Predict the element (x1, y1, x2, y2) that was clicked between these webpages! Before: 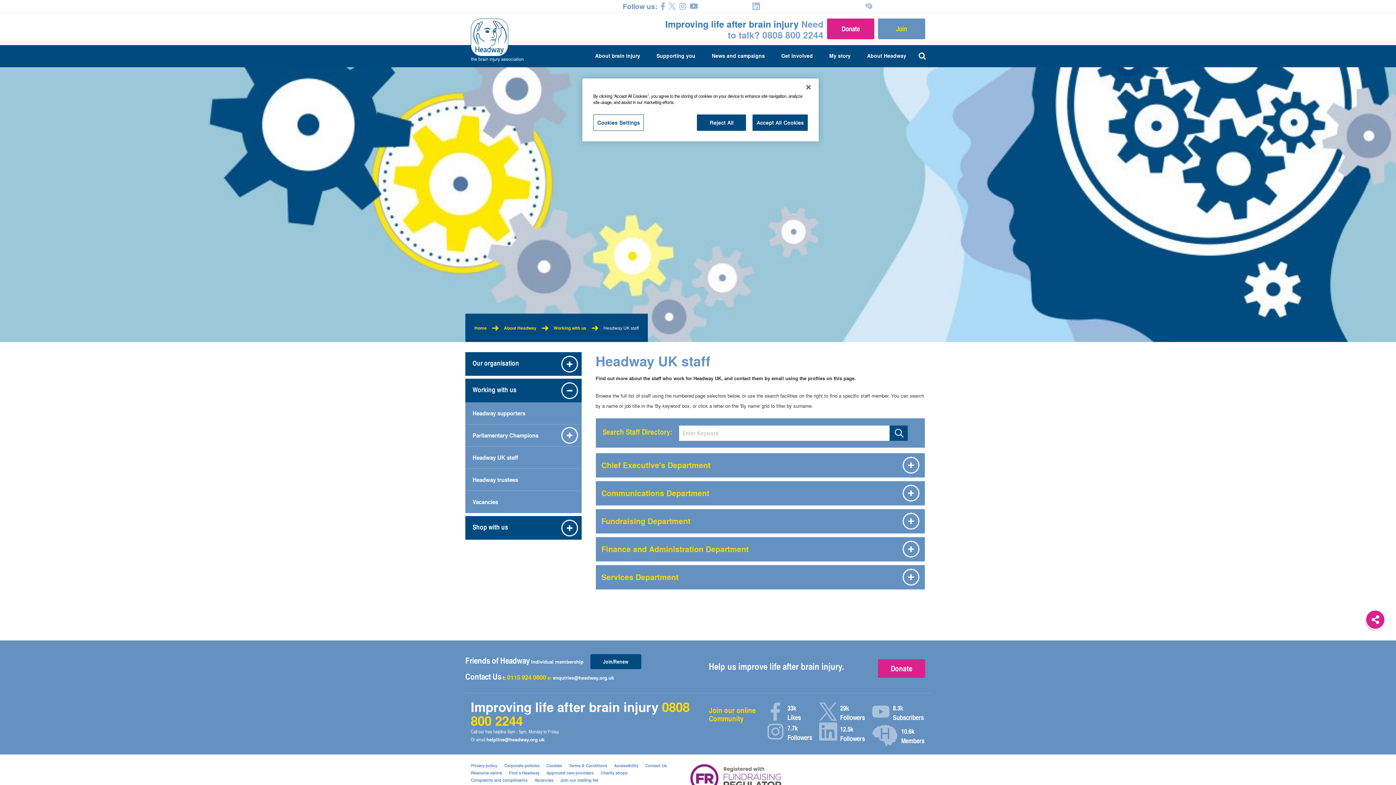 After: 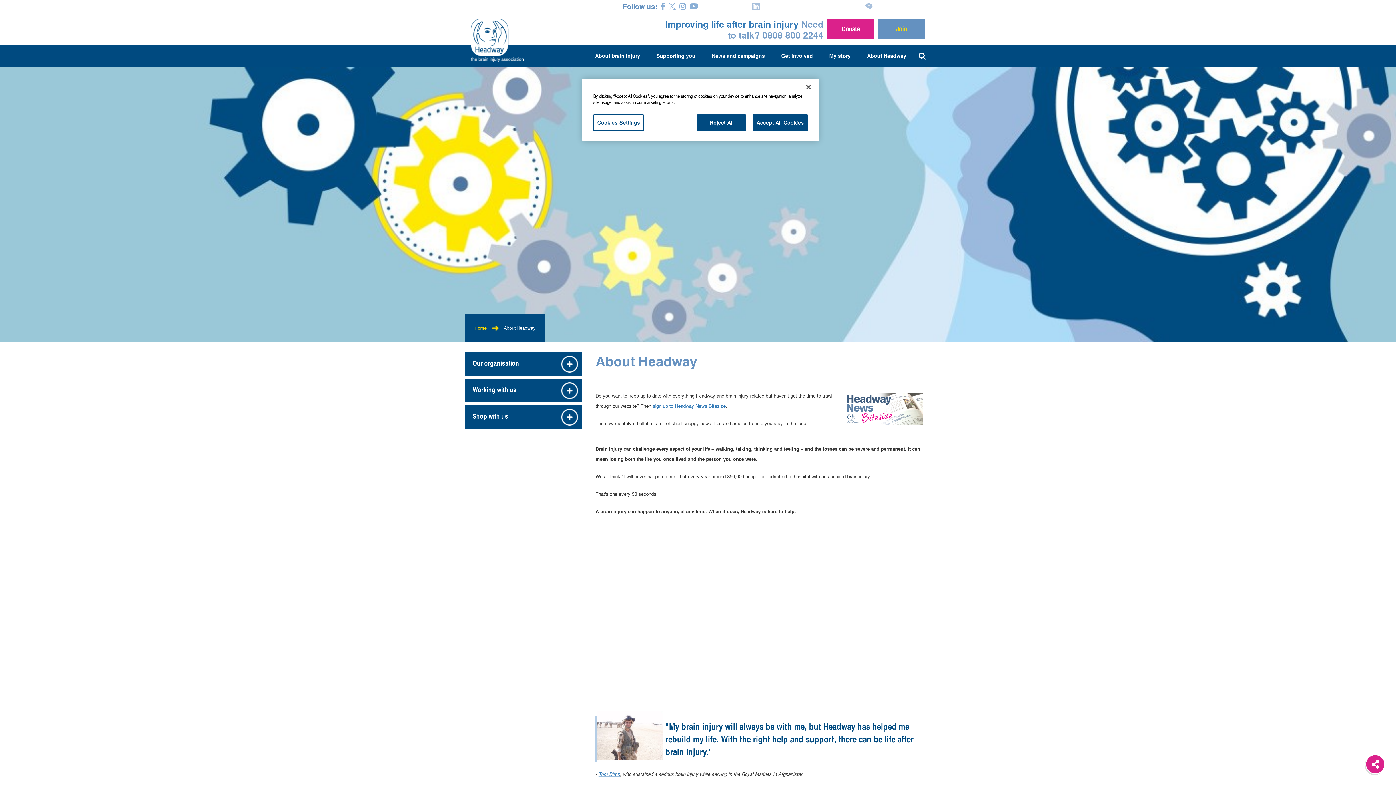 Action: bbox: (504, 324, 536, 331) label: About Headway